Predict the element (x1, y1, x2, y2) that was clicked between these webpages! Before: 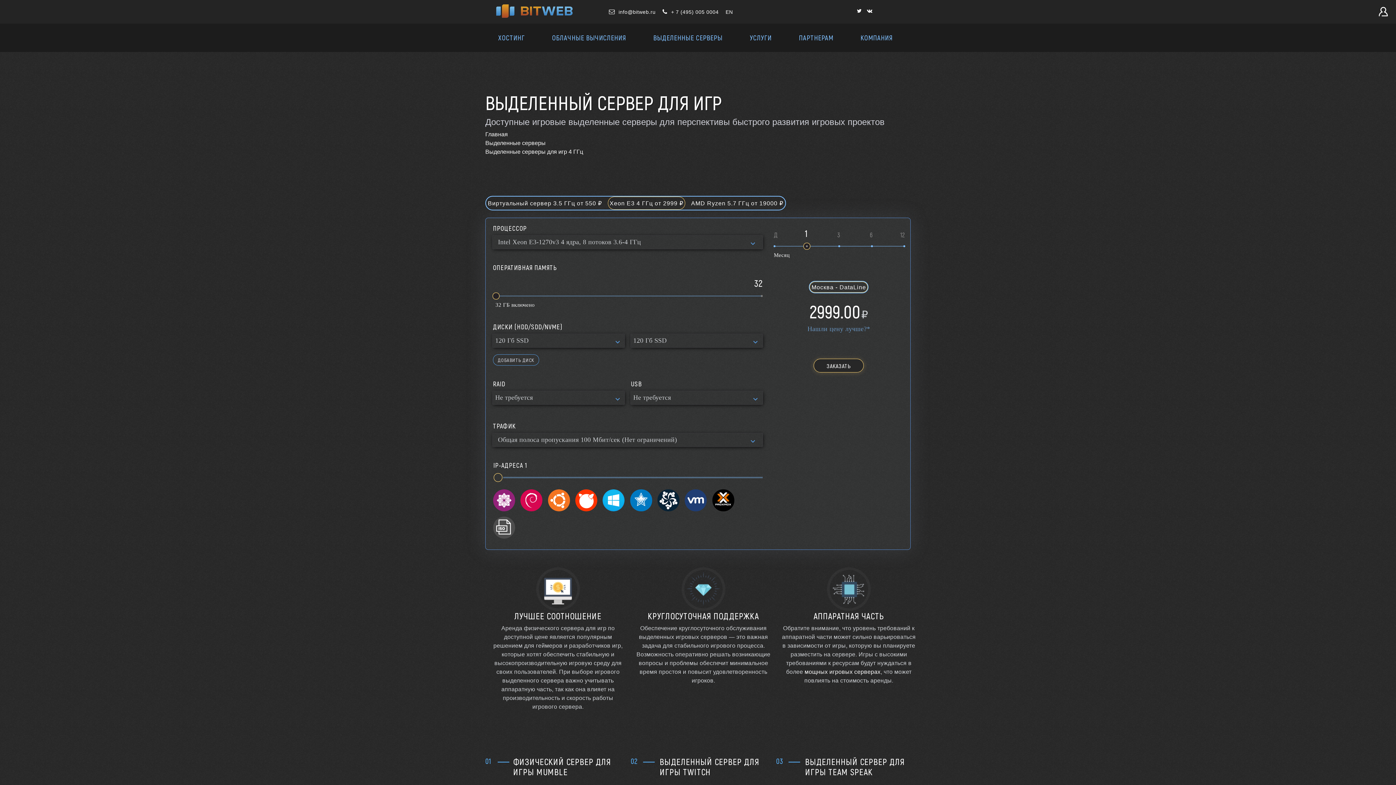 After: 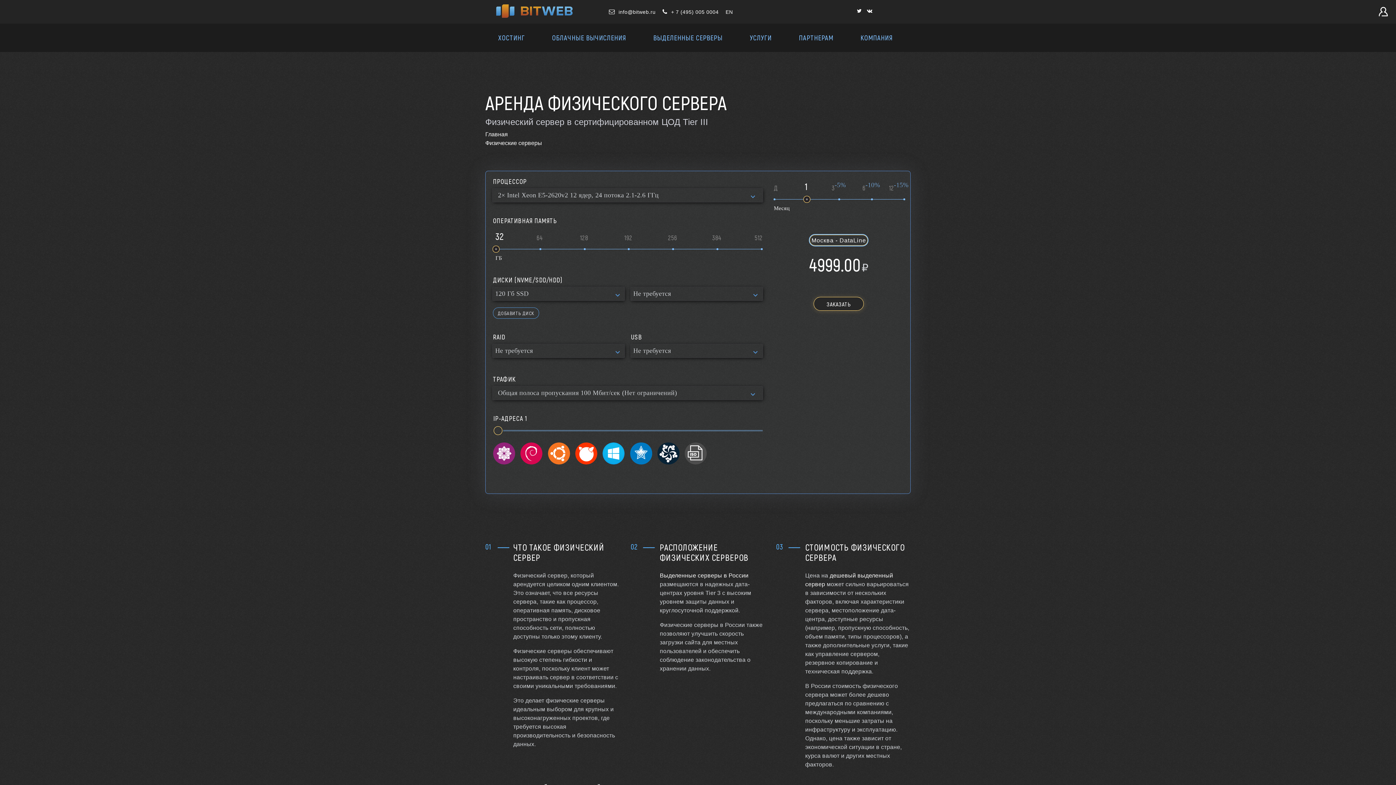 Action: bbox: (485, 140, 545, 146) label: Выделенные серверы